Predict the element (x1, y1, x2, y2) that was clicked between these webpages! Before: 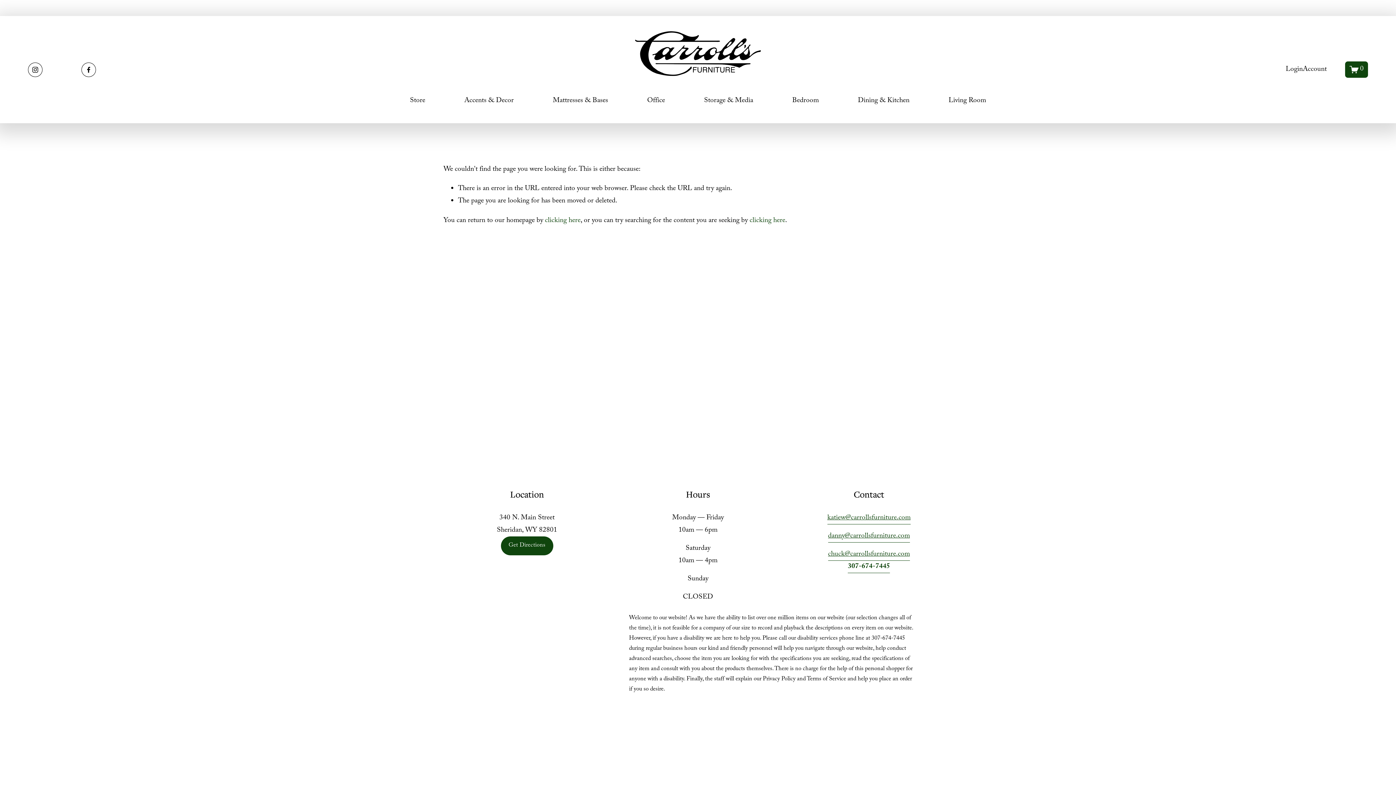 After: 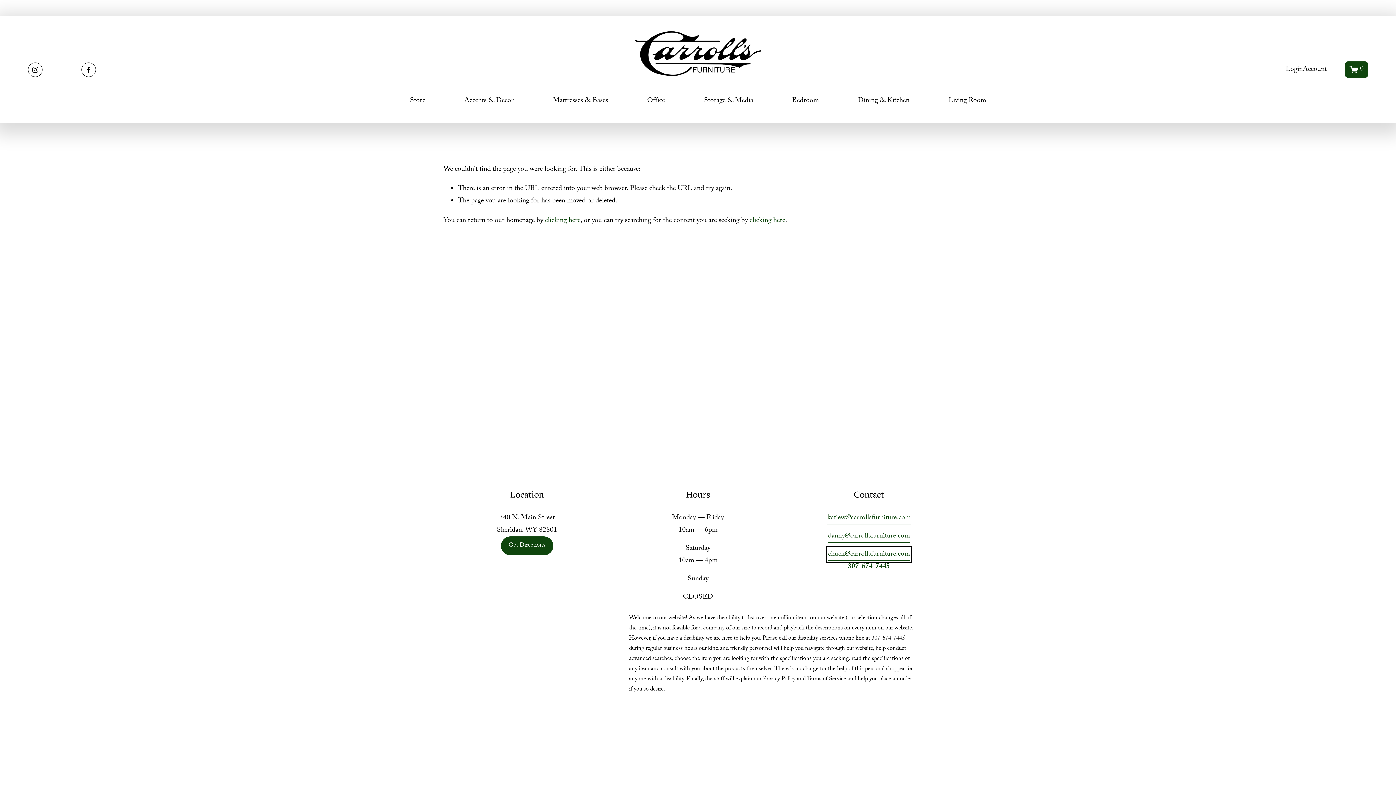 Action: label: chuck@carrollsfurniture.com bbox: (828, 548, 910, 561)